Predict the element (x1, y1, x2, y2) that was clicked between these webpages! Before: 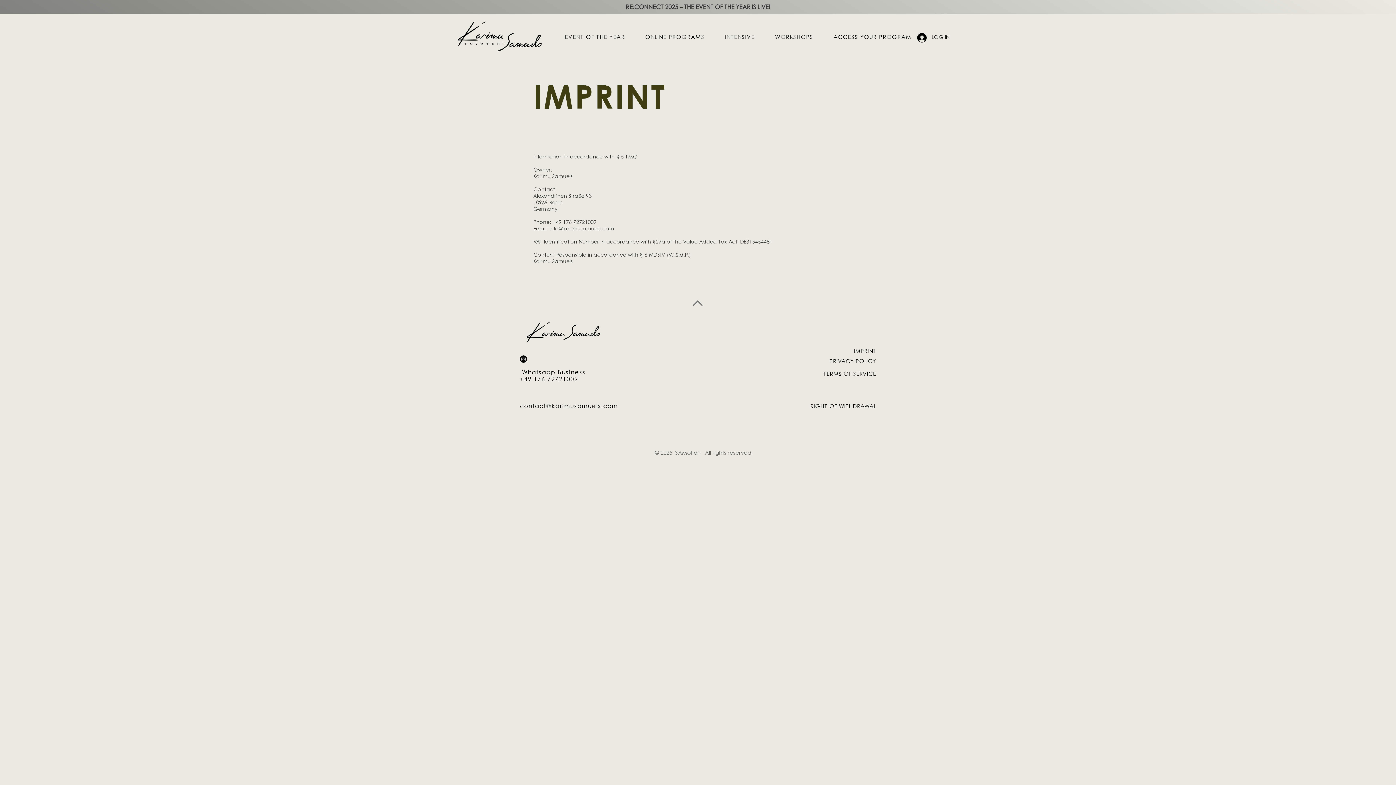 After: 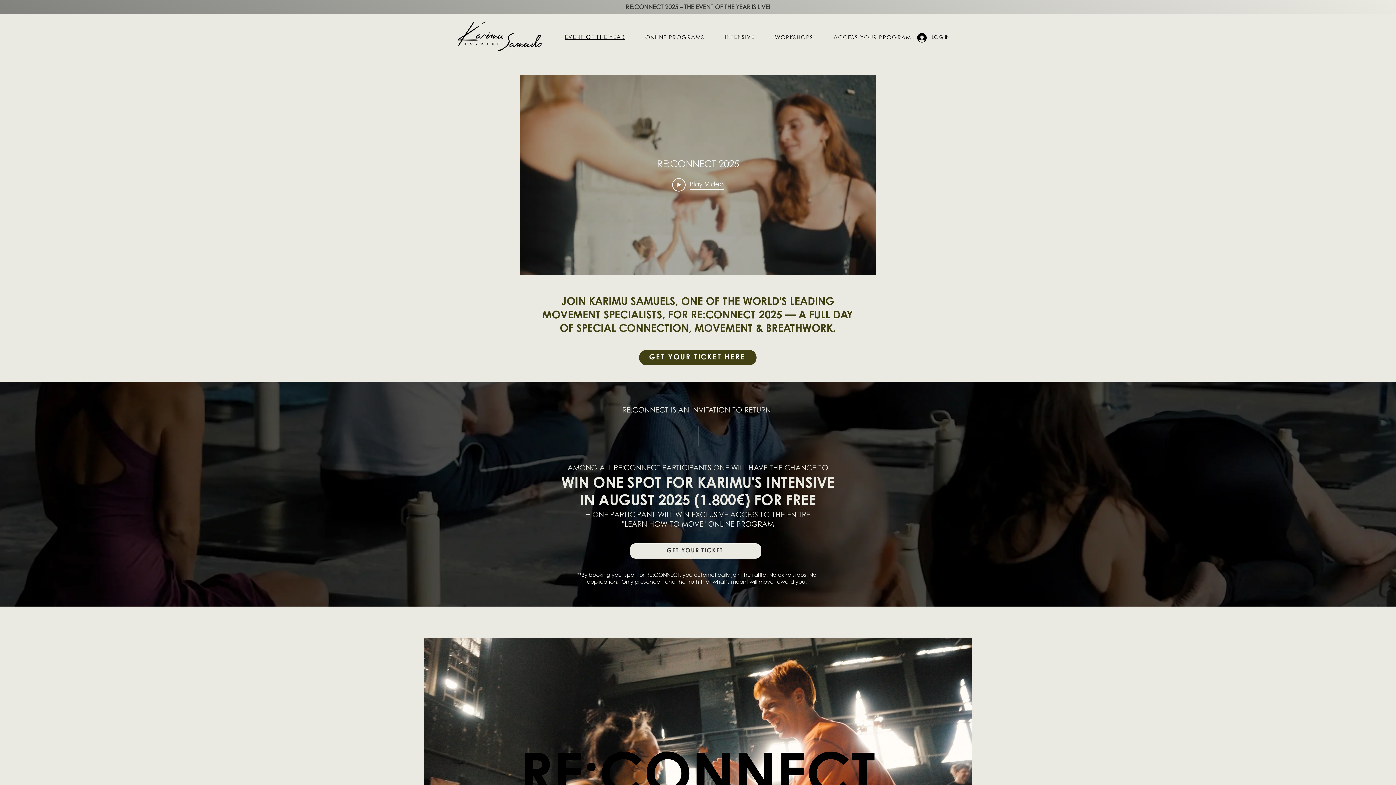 Action: bbox: (626, 4, 770, 10) label: RE:CONNECT 2025 – THE EVENT OF THE YEAR IS LIVE!